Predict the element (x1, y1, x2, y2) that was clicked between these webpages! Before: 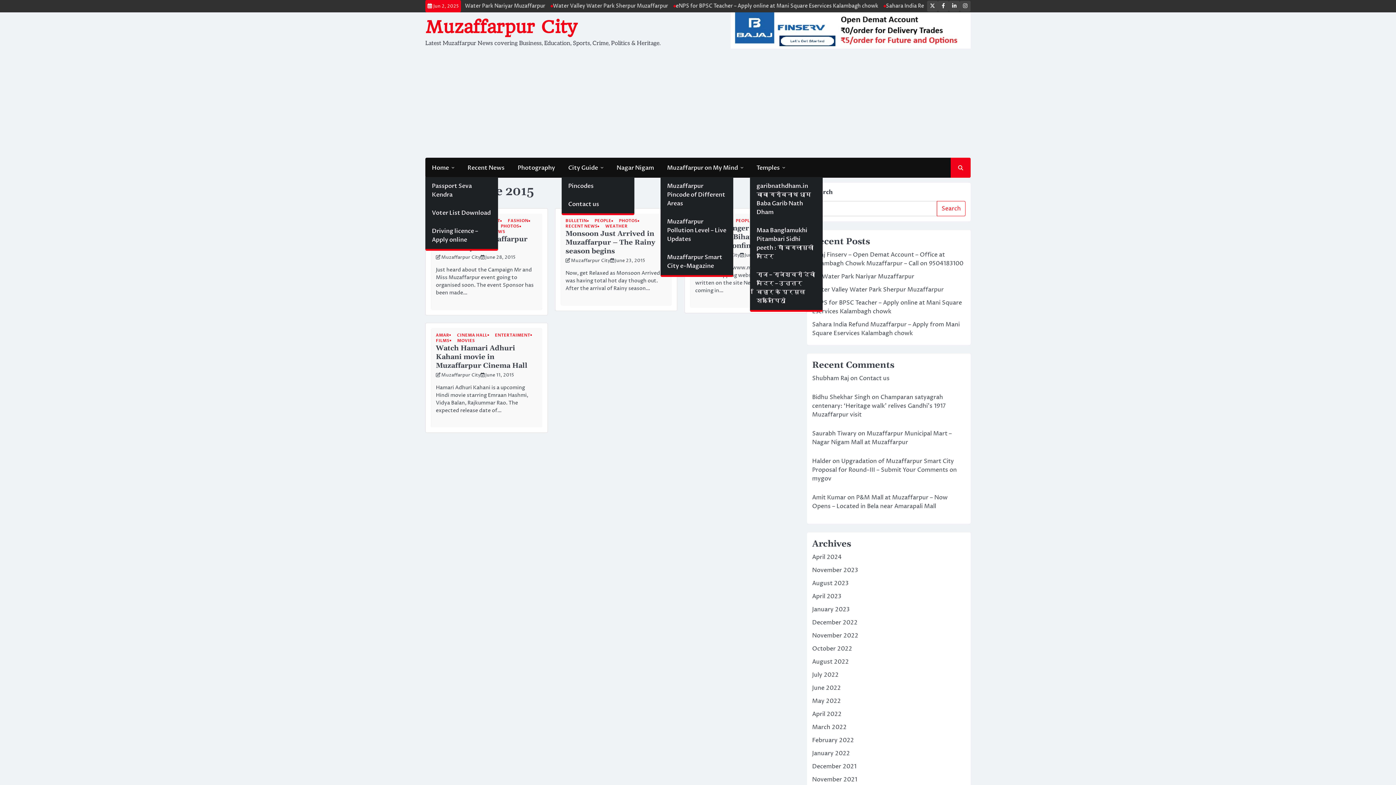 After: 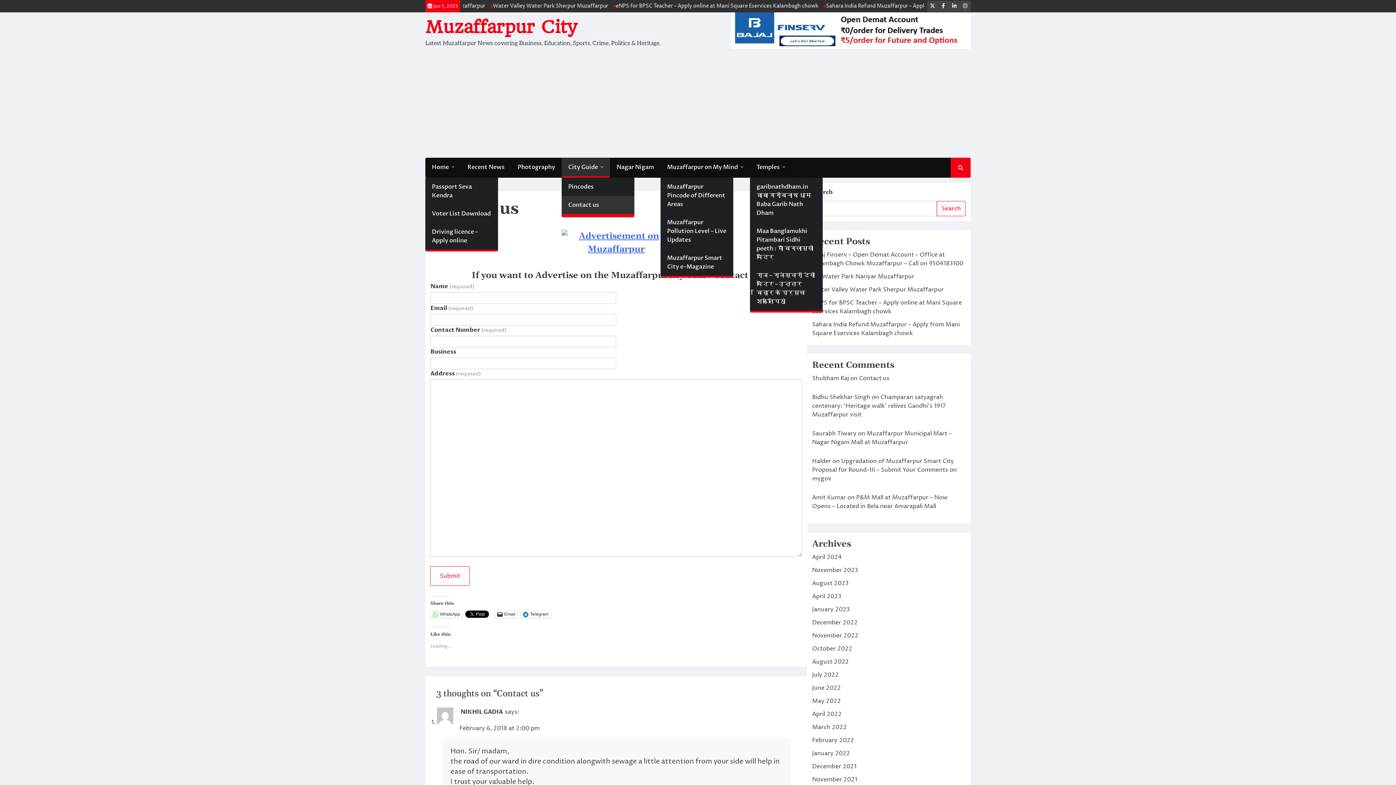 Action: bbox: (561, 195, 634, 213) label: Contact us